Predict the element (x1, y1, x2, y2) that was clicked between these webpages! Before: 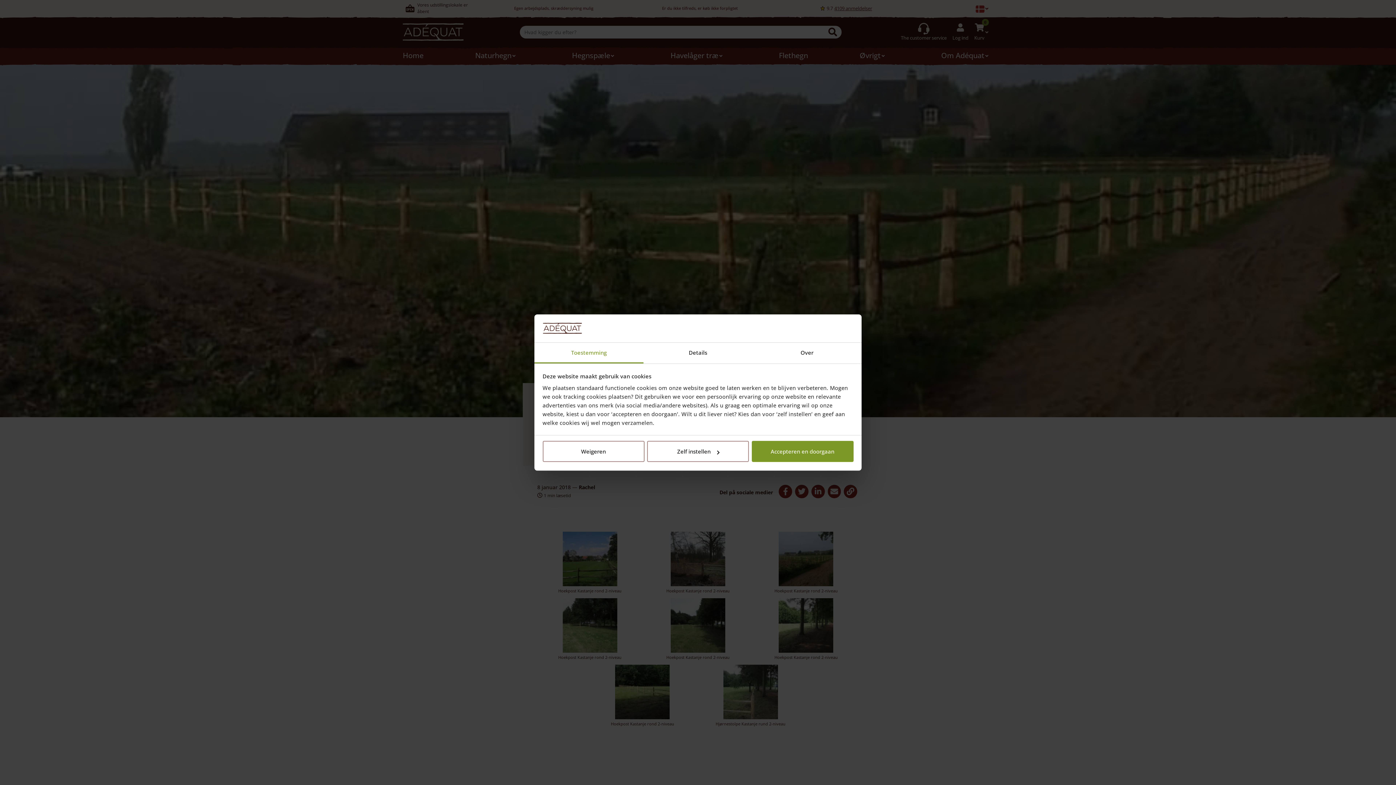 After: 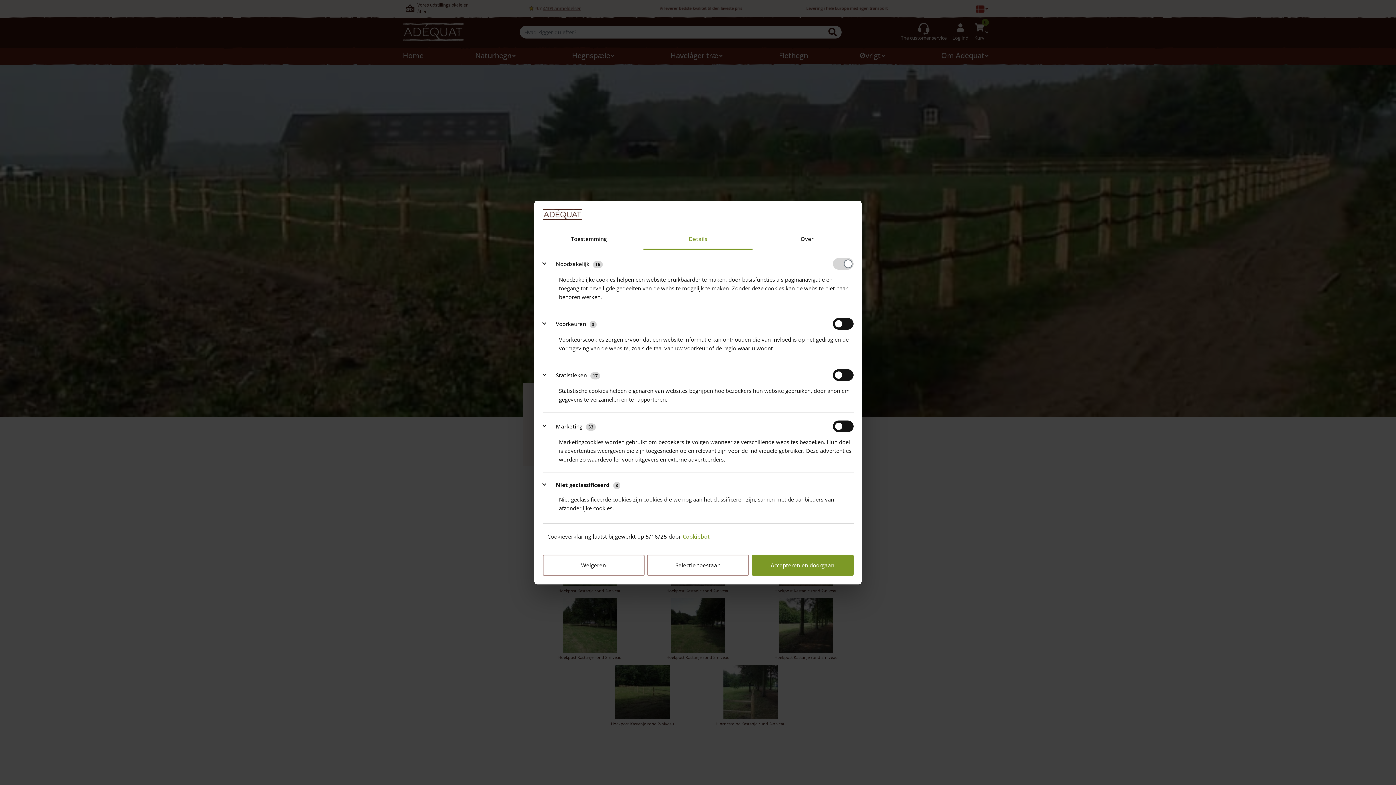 Action: label: Zelf instellen bbox: (647, 441, 749, 462)